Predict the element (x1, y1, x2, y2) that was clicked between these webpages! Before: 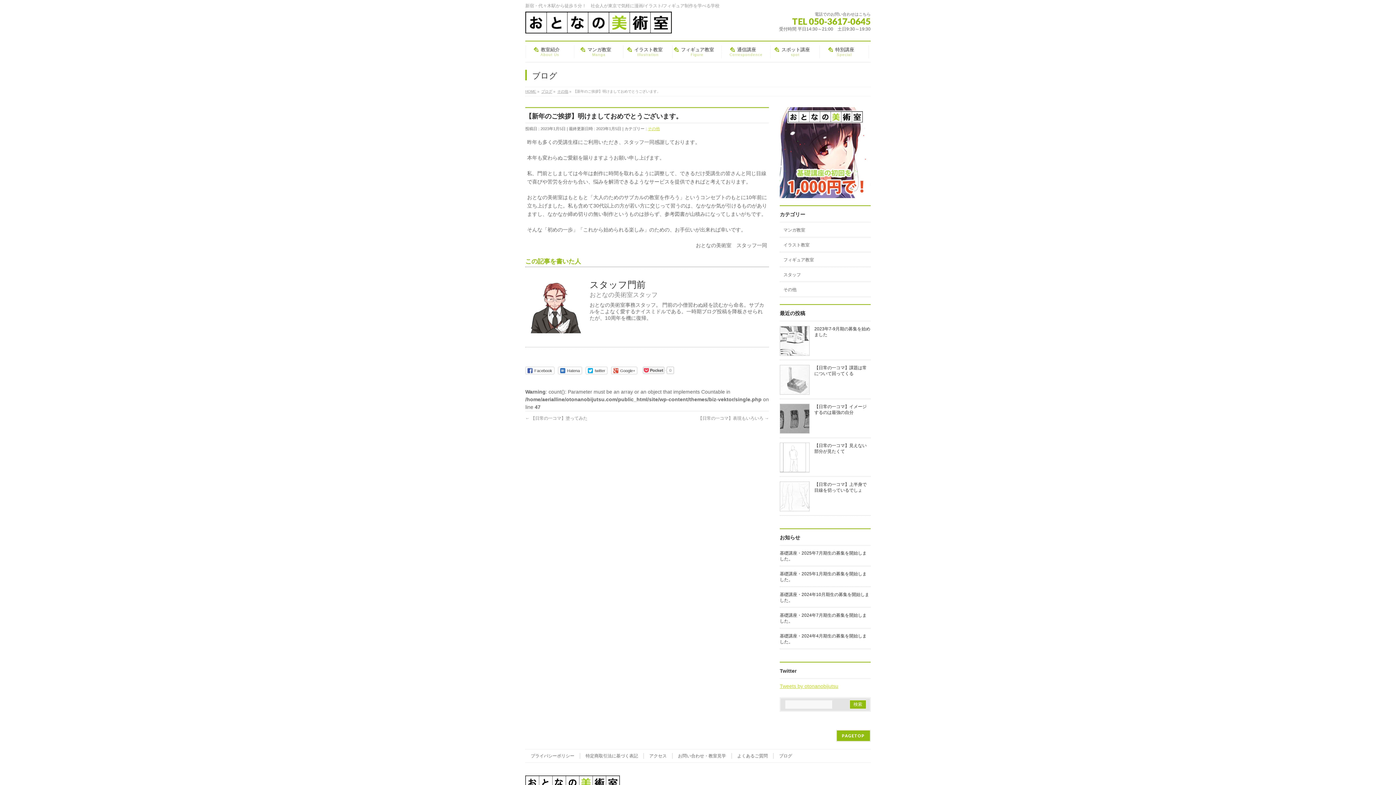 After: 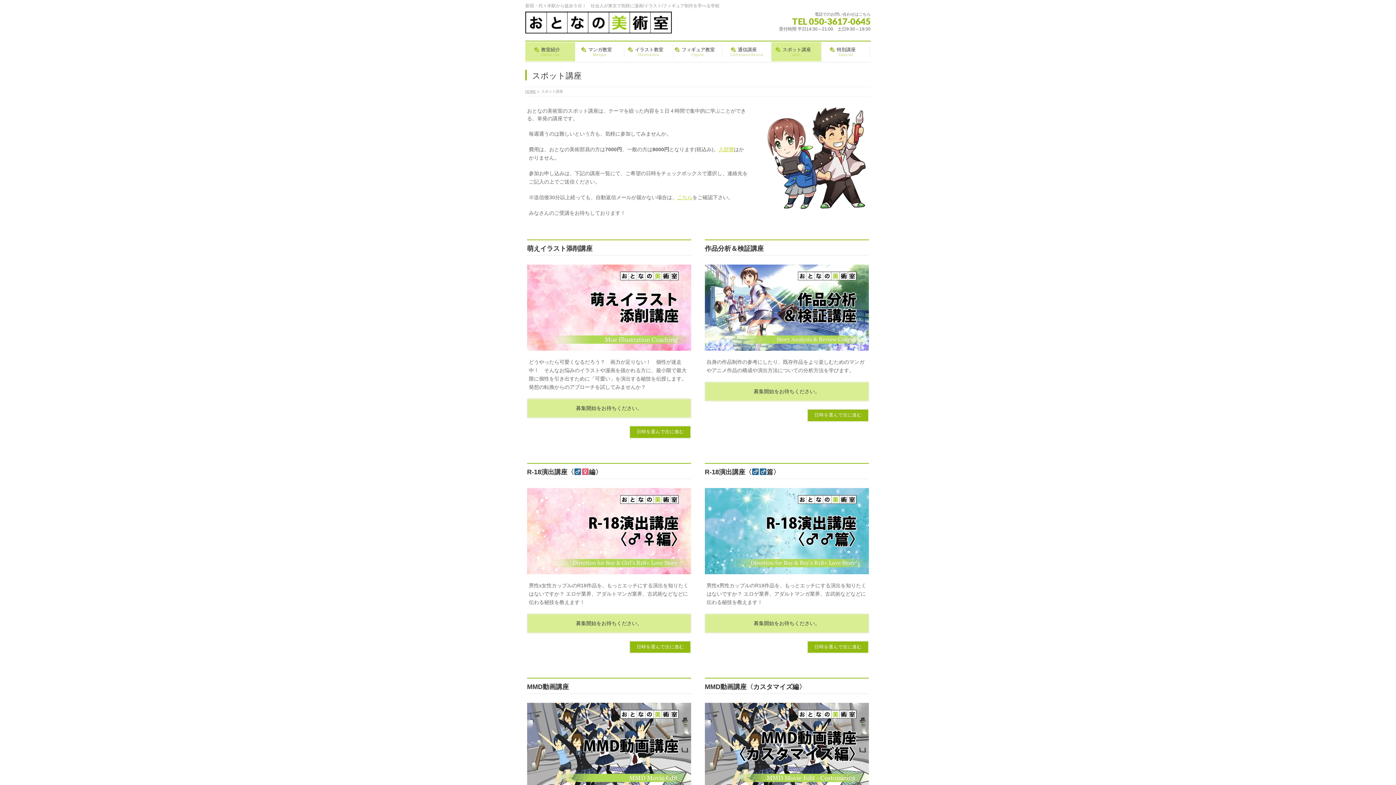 Action: label: スポット講座
spot bbox: (770, 42, 820, 61)